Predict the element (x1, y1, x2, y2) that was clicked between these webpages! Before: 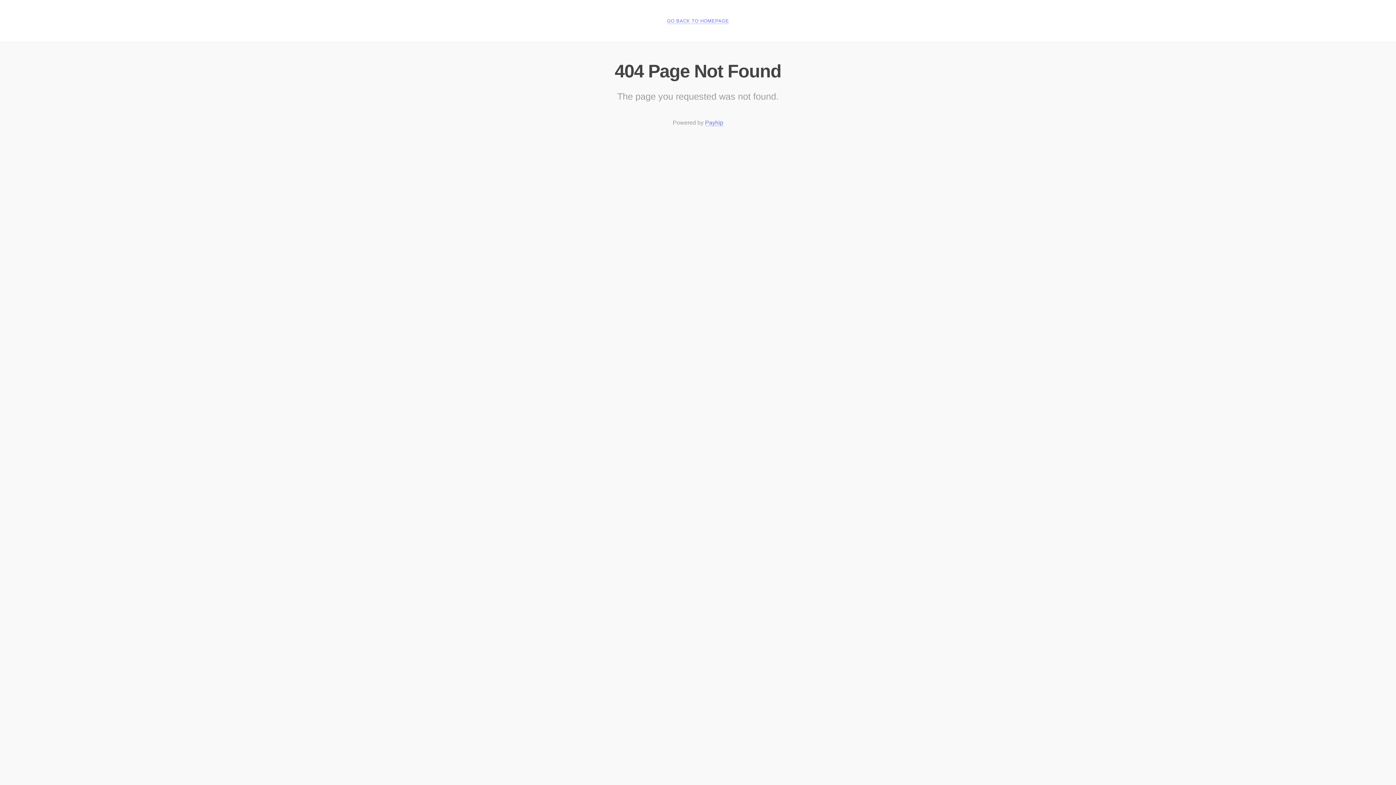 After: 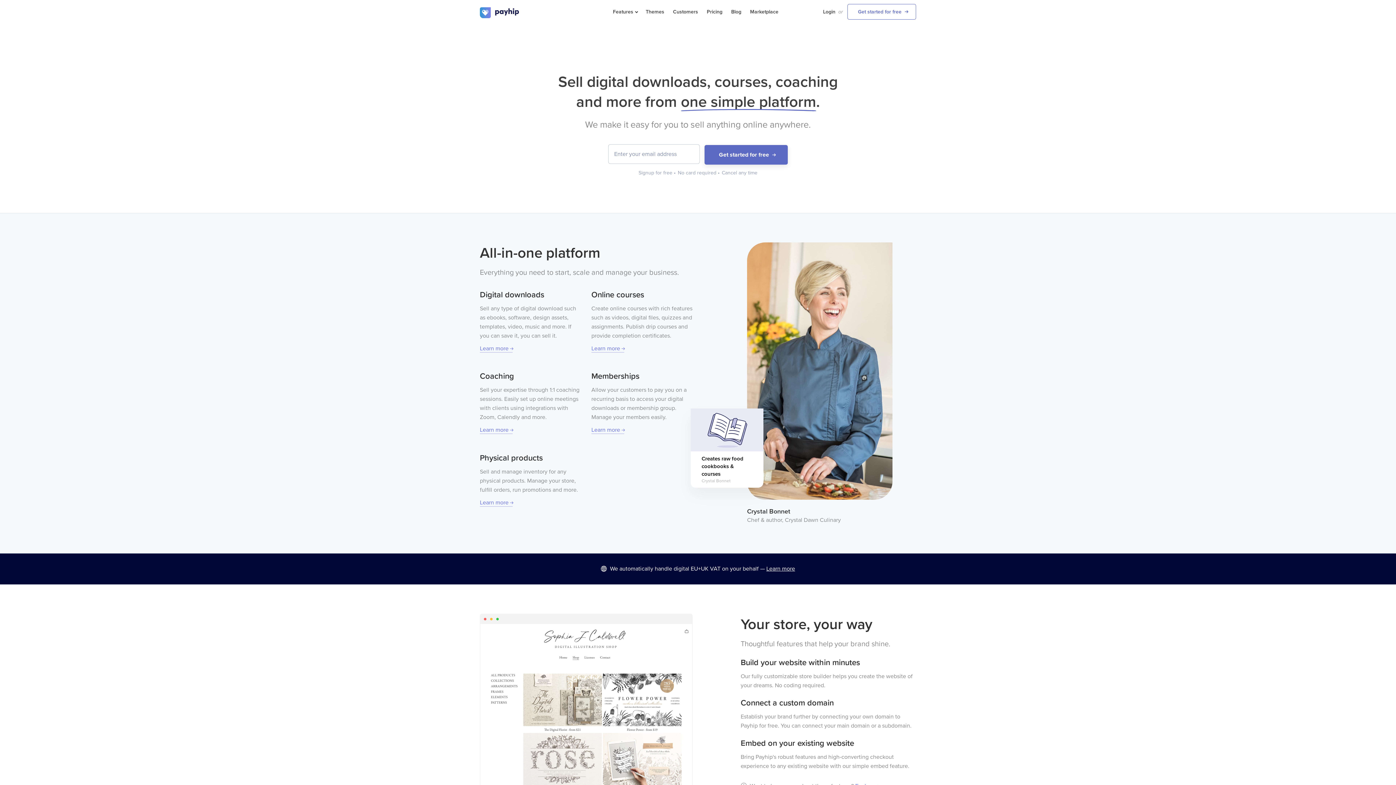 Action: bbox: (705, 119, 723, 126) label: Payhip